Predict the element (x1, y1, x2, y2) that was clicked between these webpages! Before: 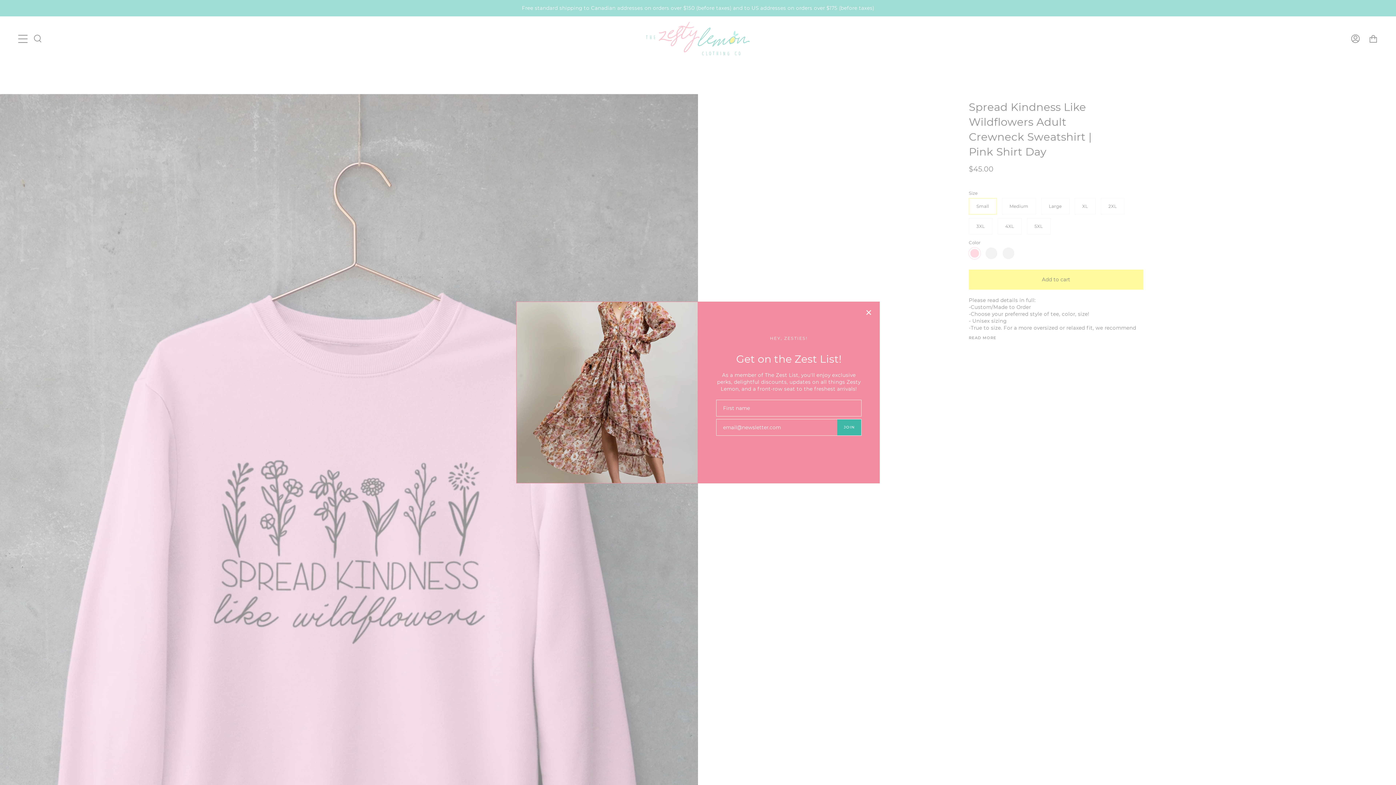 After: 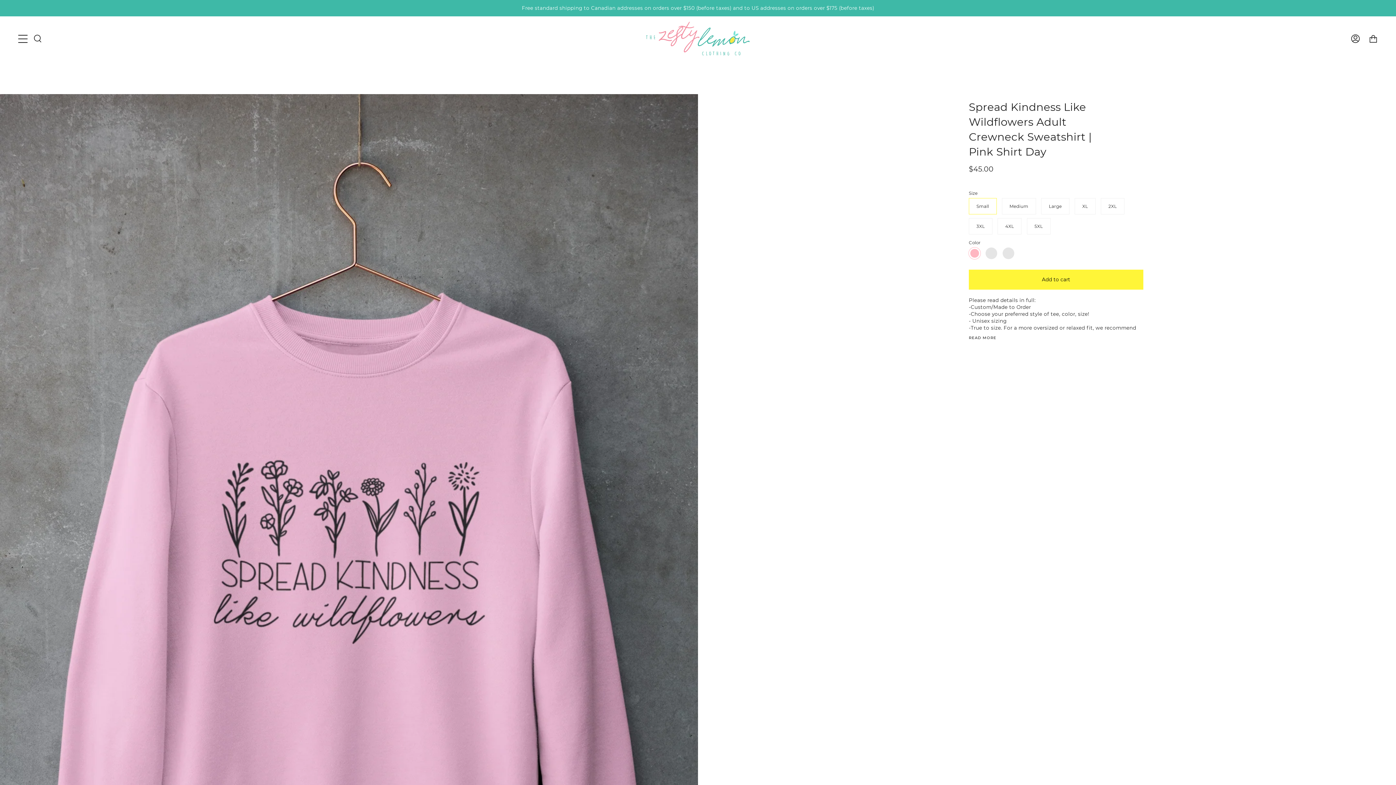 Action: bbox: (865, 309, 872, 316)